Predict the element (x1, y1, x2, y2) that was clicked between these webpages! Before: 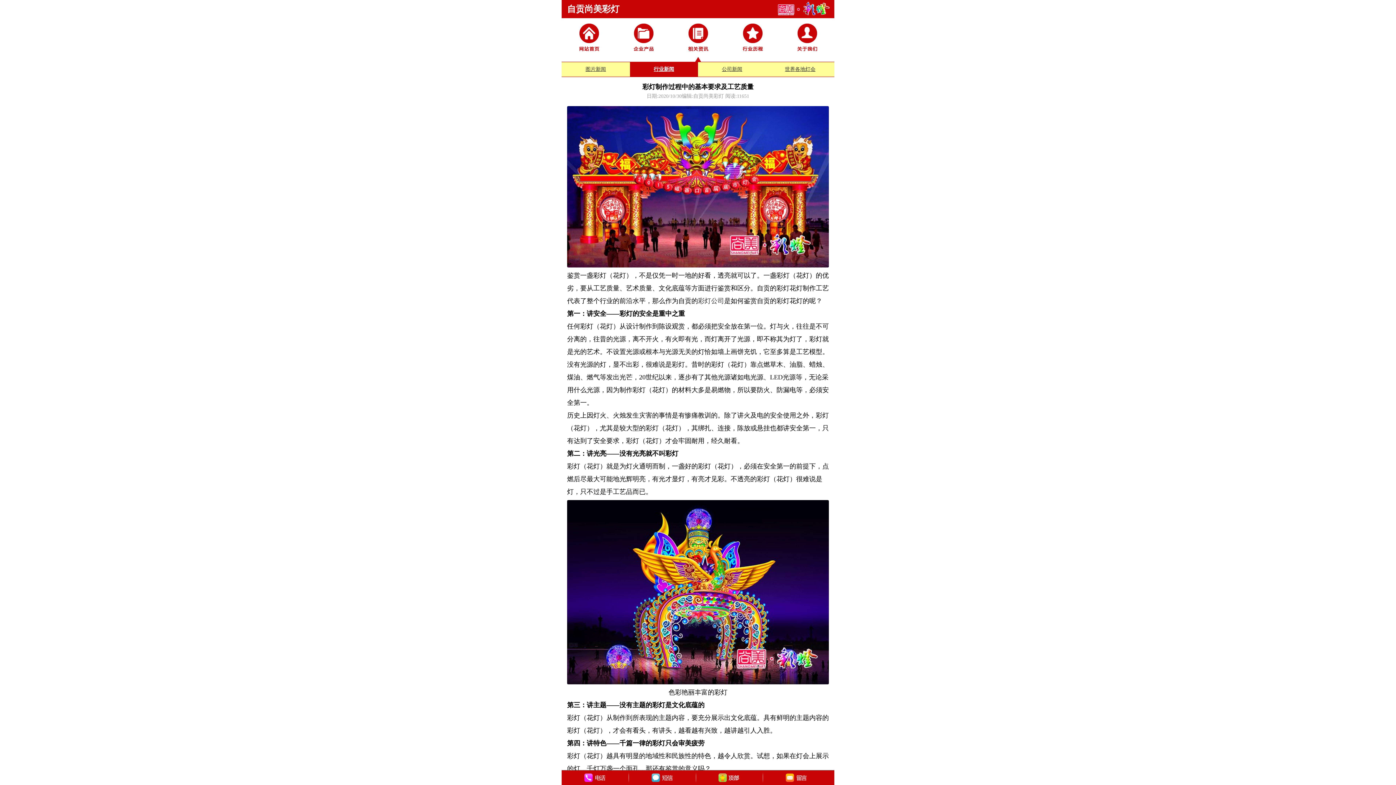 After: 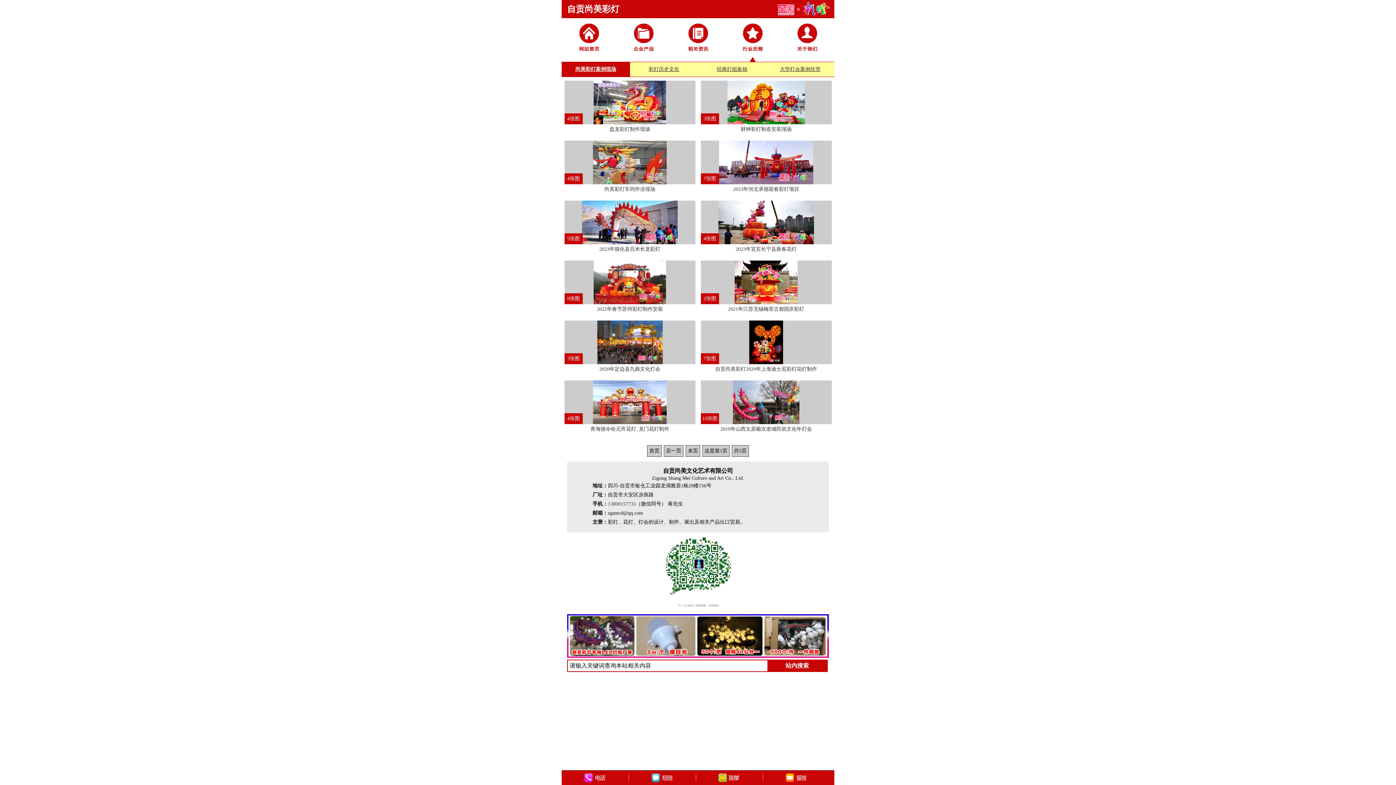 Action: bbox: (741, 50, 764, 56)